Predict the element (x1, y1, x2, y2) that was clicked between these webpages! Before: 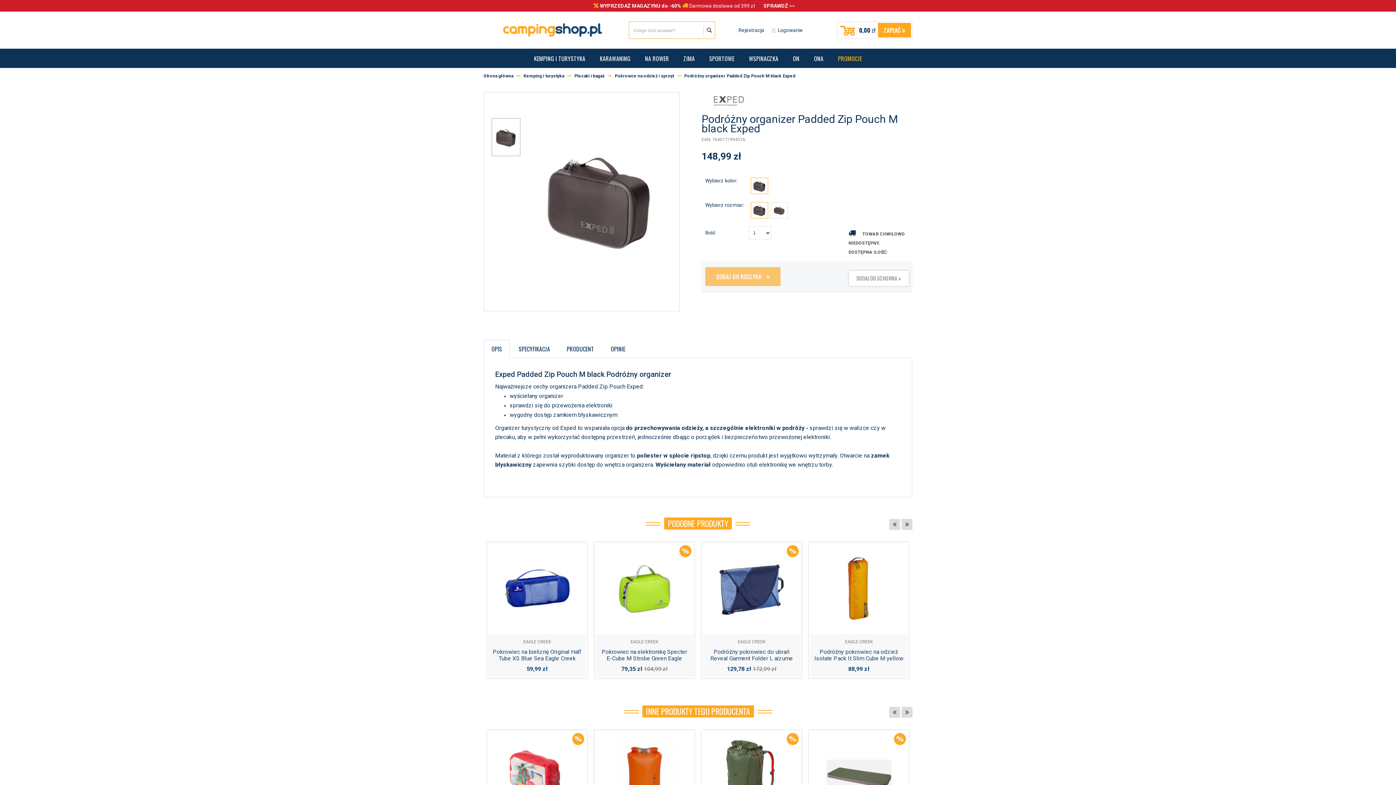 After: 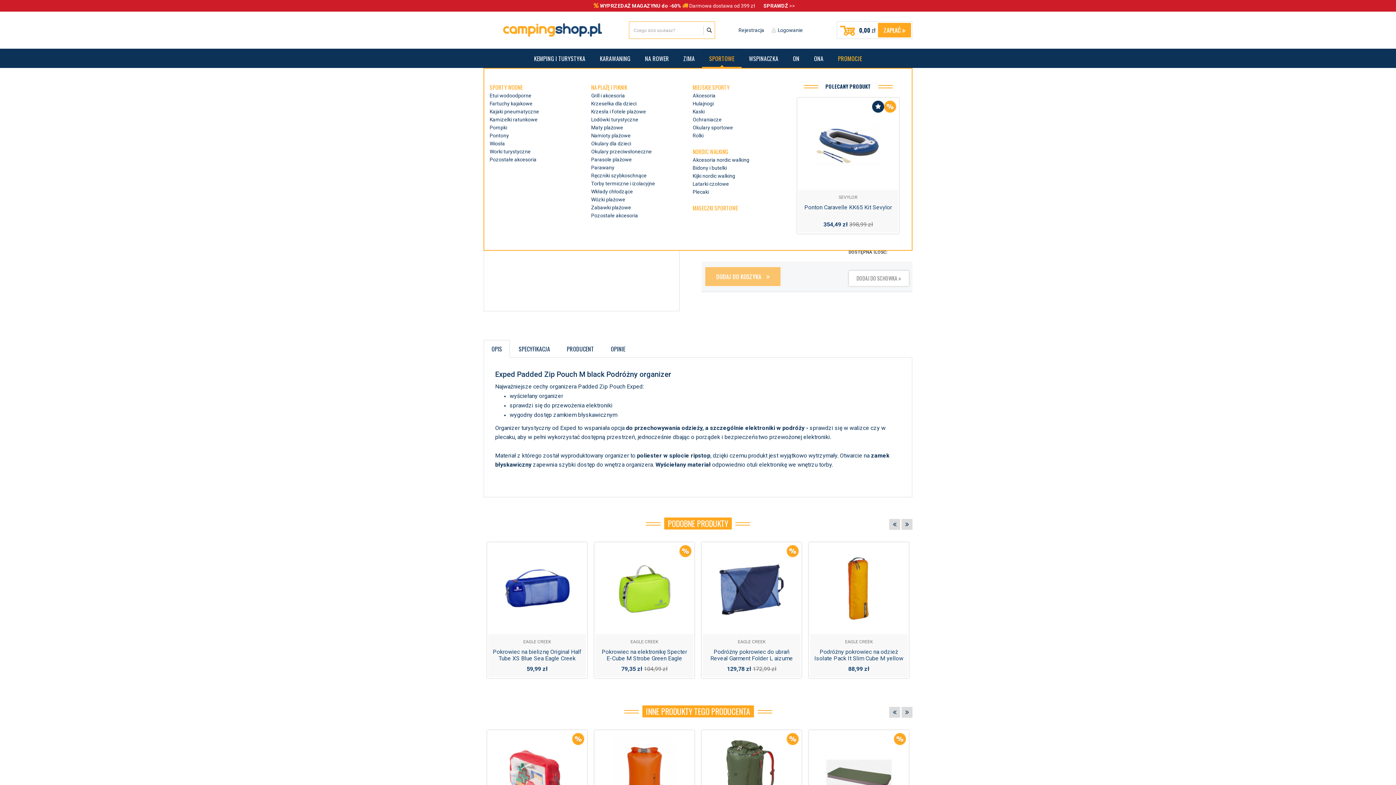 Action: label: SPORTOWE bbox: (702, 48, 741, 68)